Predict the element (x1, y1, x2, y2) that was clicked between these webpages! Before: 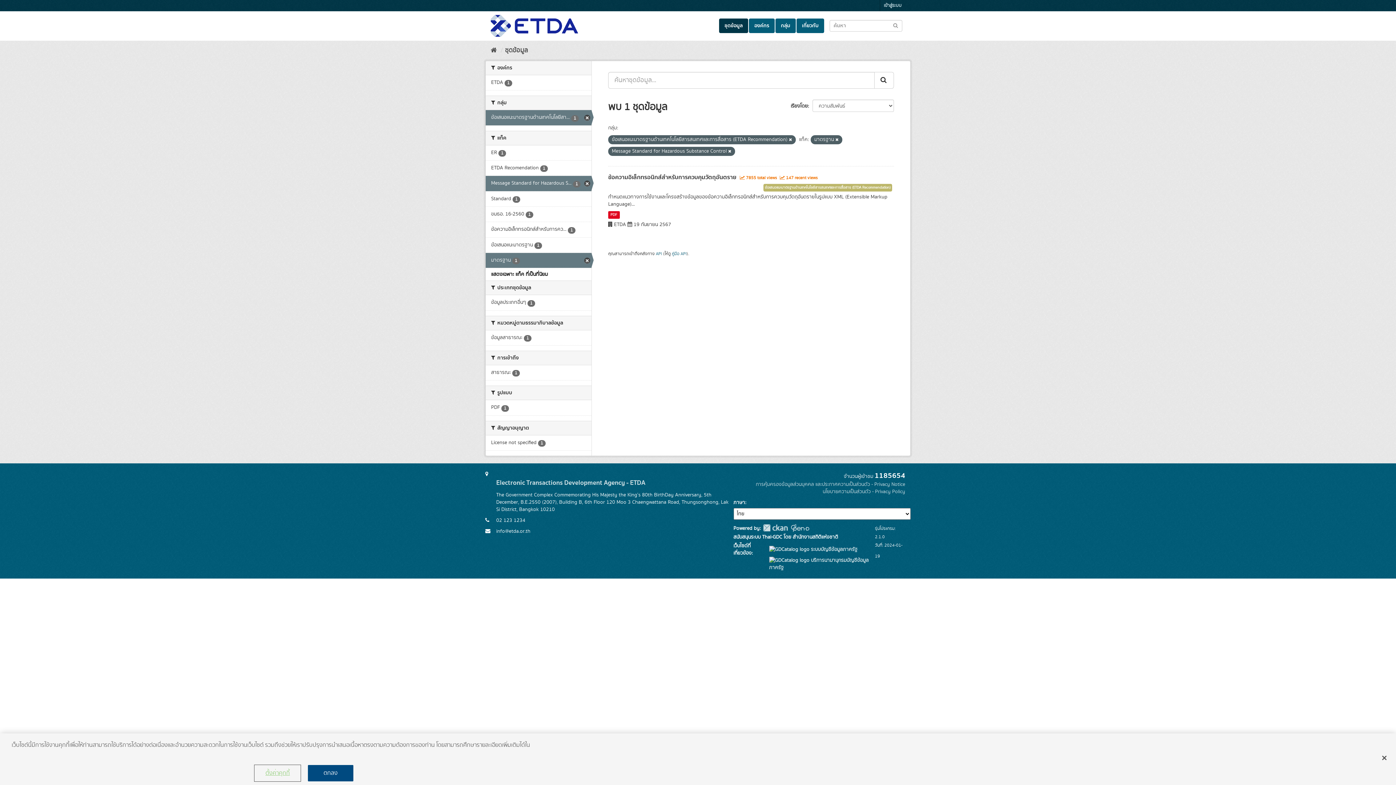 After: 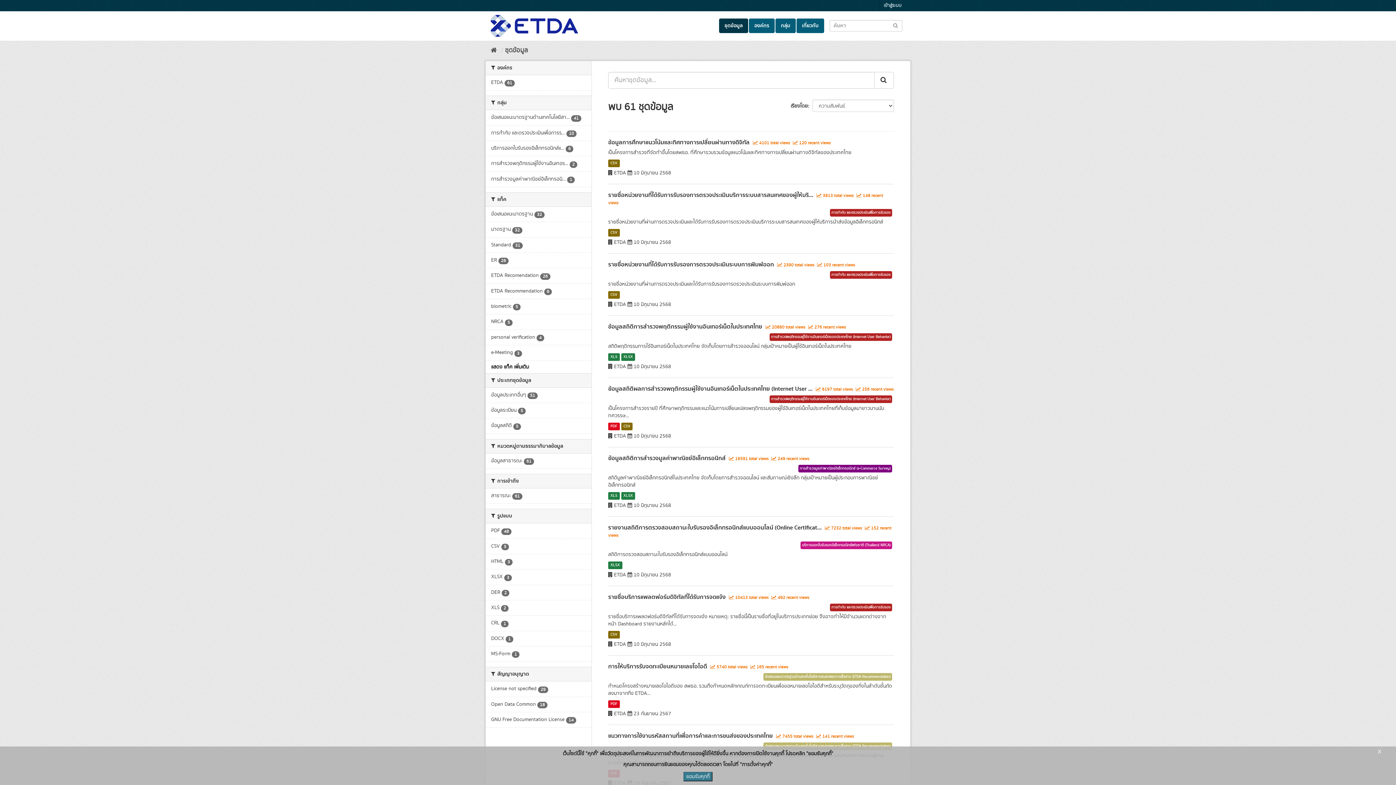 Action: label: ชุดข้อมูล bbox: (719, 18, 748, 33)